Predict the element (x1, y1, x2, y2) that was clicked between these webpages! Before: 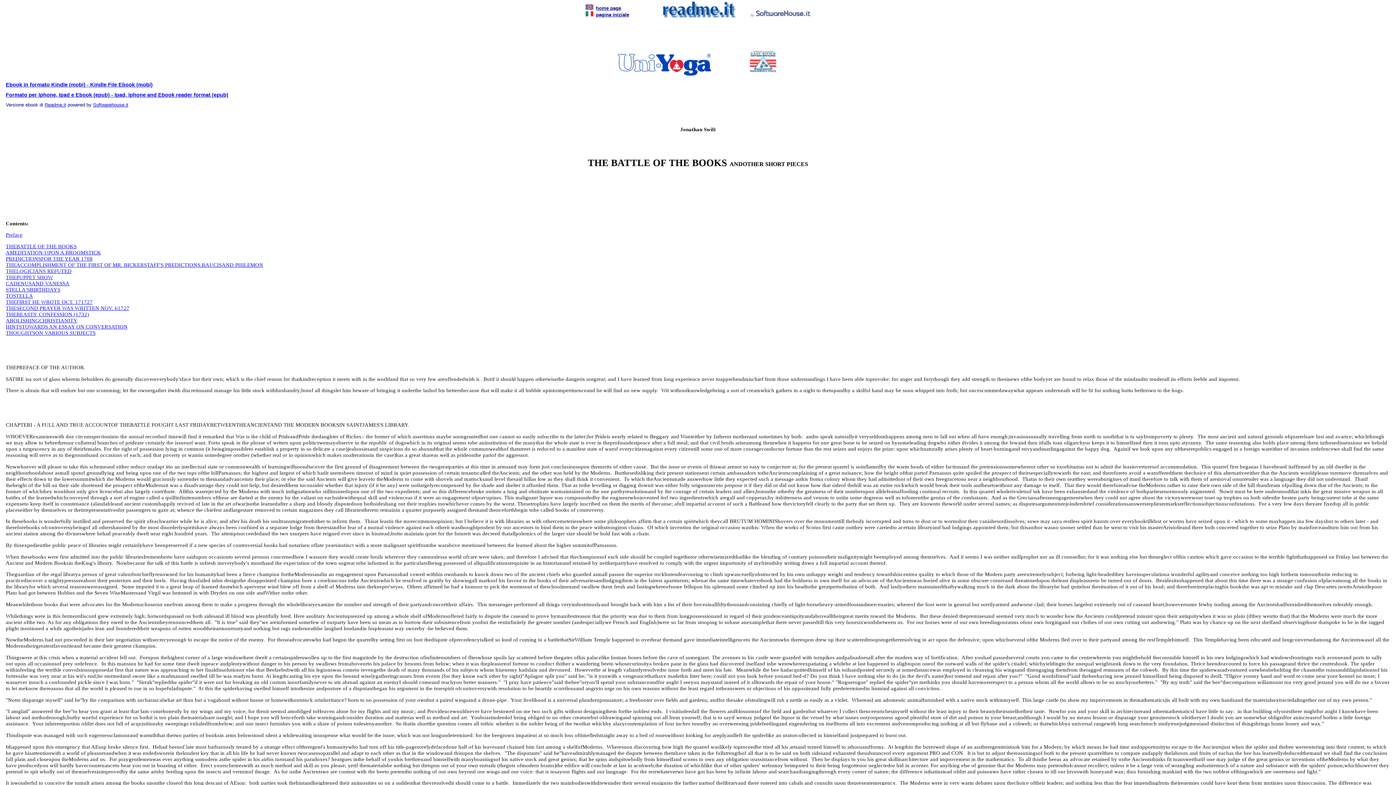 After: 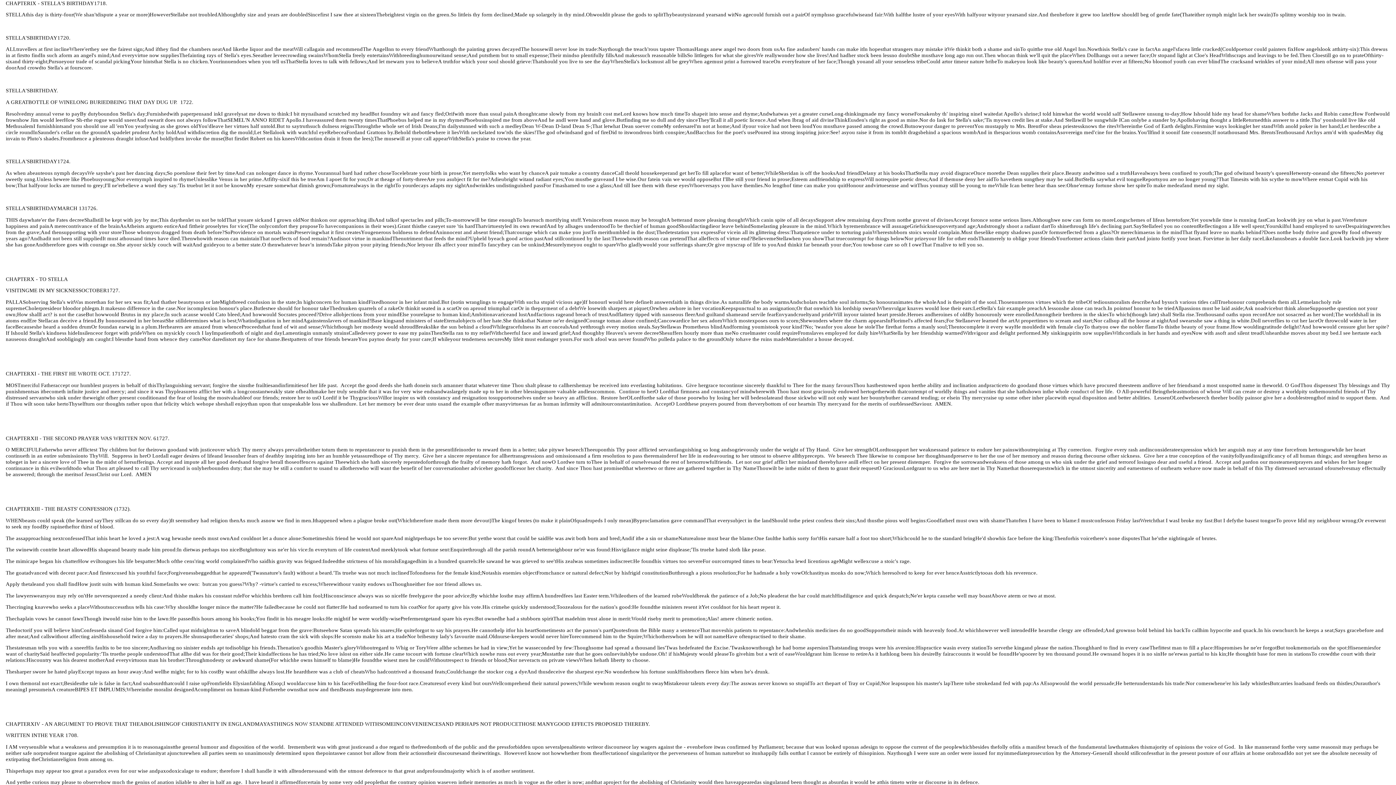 Action: bbox: (5, 286, 60, 292) label: STELLA'SBIRTHDAYS